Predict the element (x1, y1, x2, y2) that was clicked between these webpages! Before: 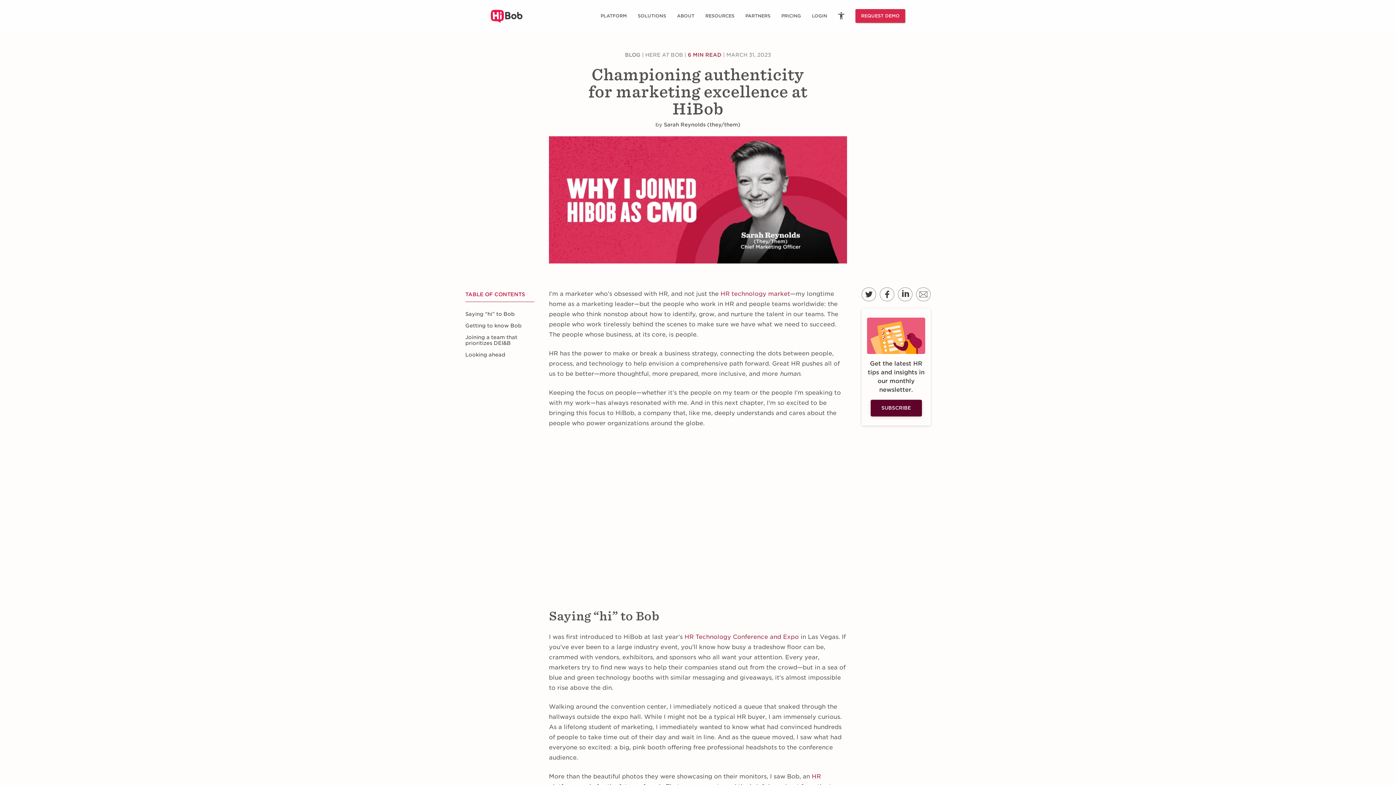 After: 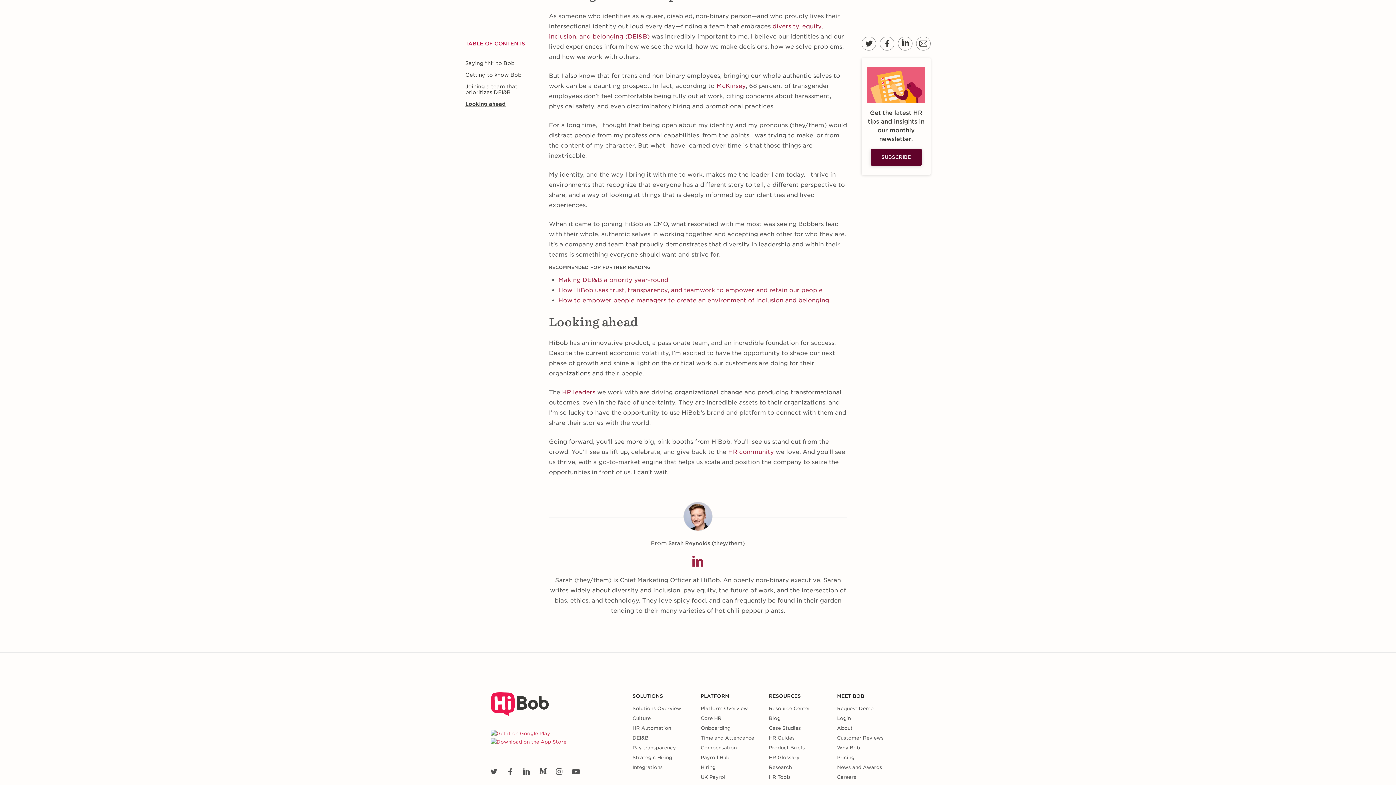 Action: bbox: (465, 346, 534, 357) label: Looking ahead